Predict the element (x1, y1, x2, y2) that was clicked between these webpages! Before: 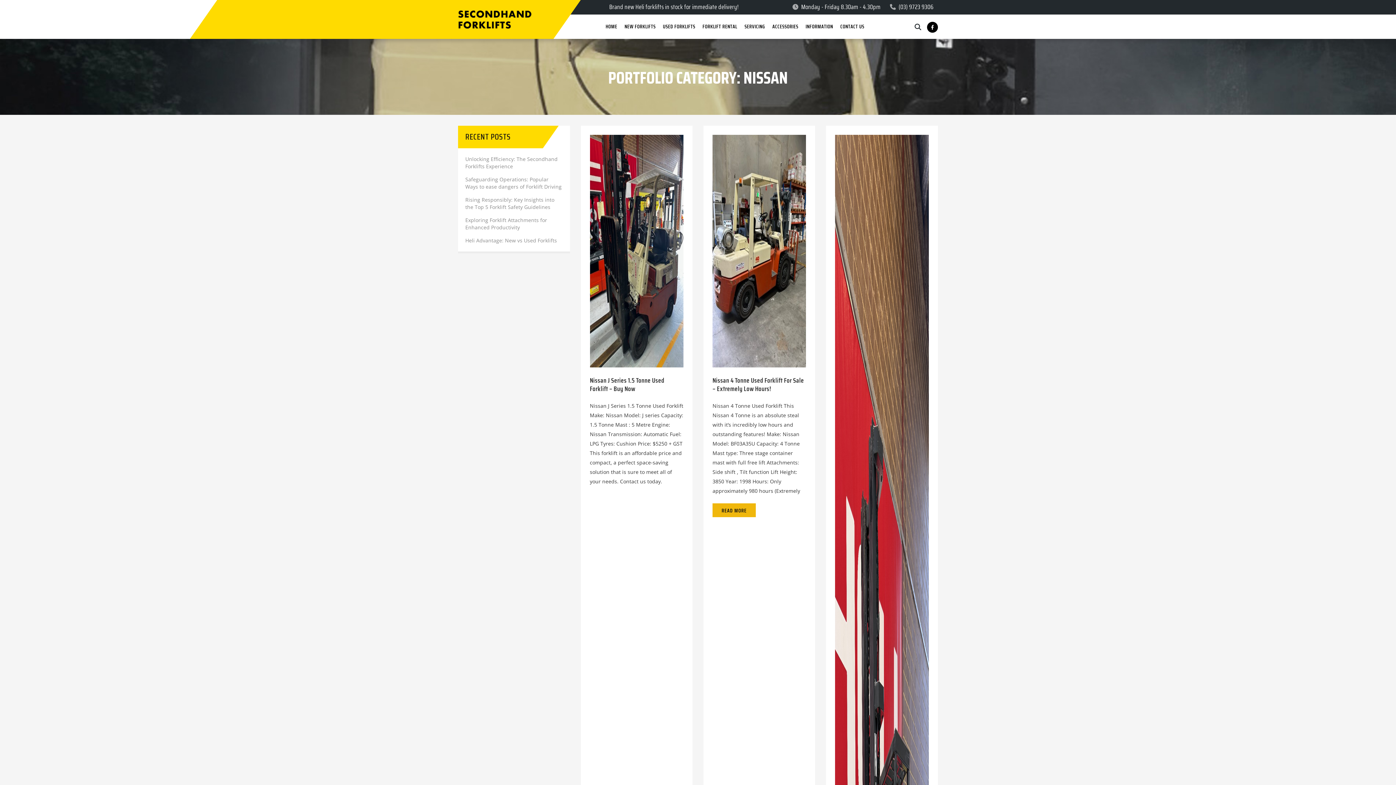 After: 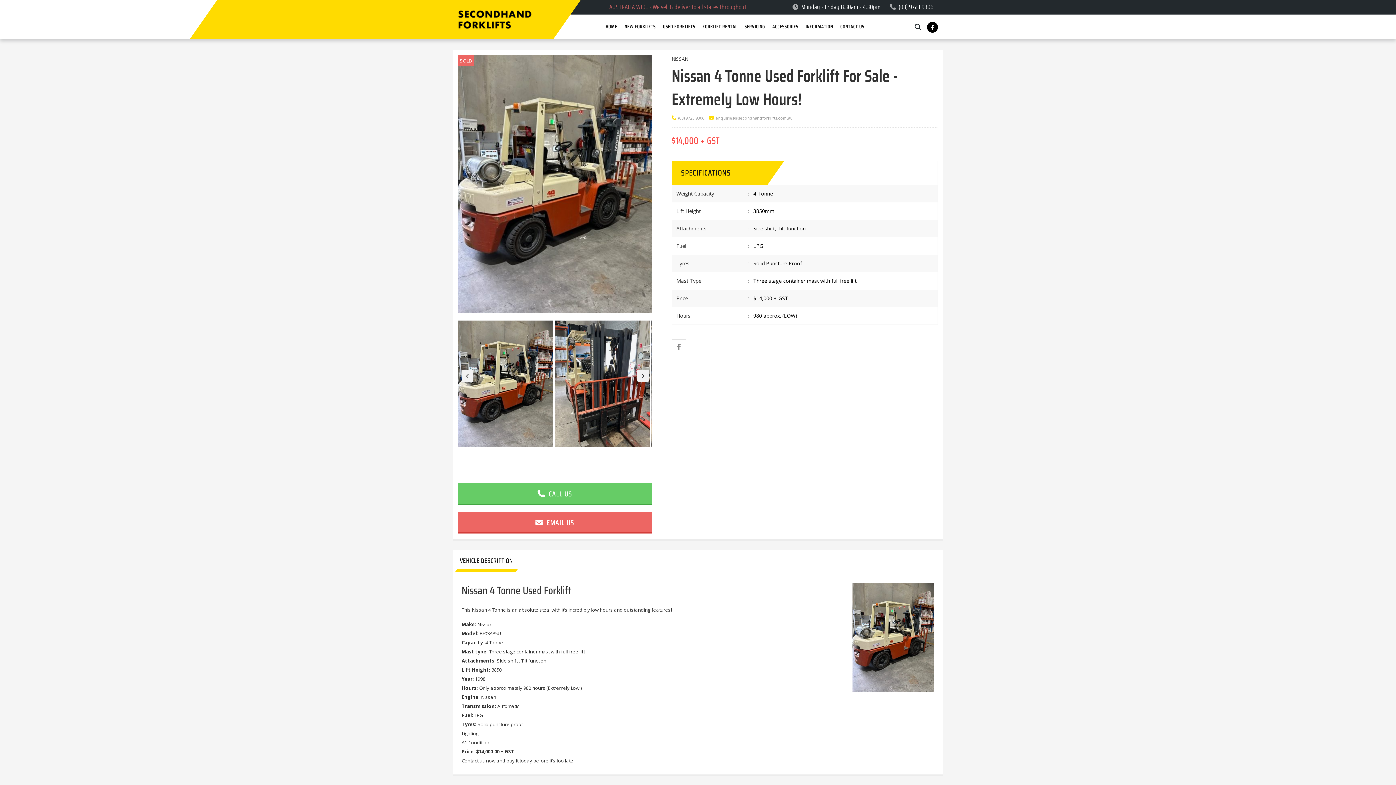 Action: bbox: (712, 375, 804, 394) label: Nissan 4 Tonne Used Forklift For Sale – Extremely Low Hours!